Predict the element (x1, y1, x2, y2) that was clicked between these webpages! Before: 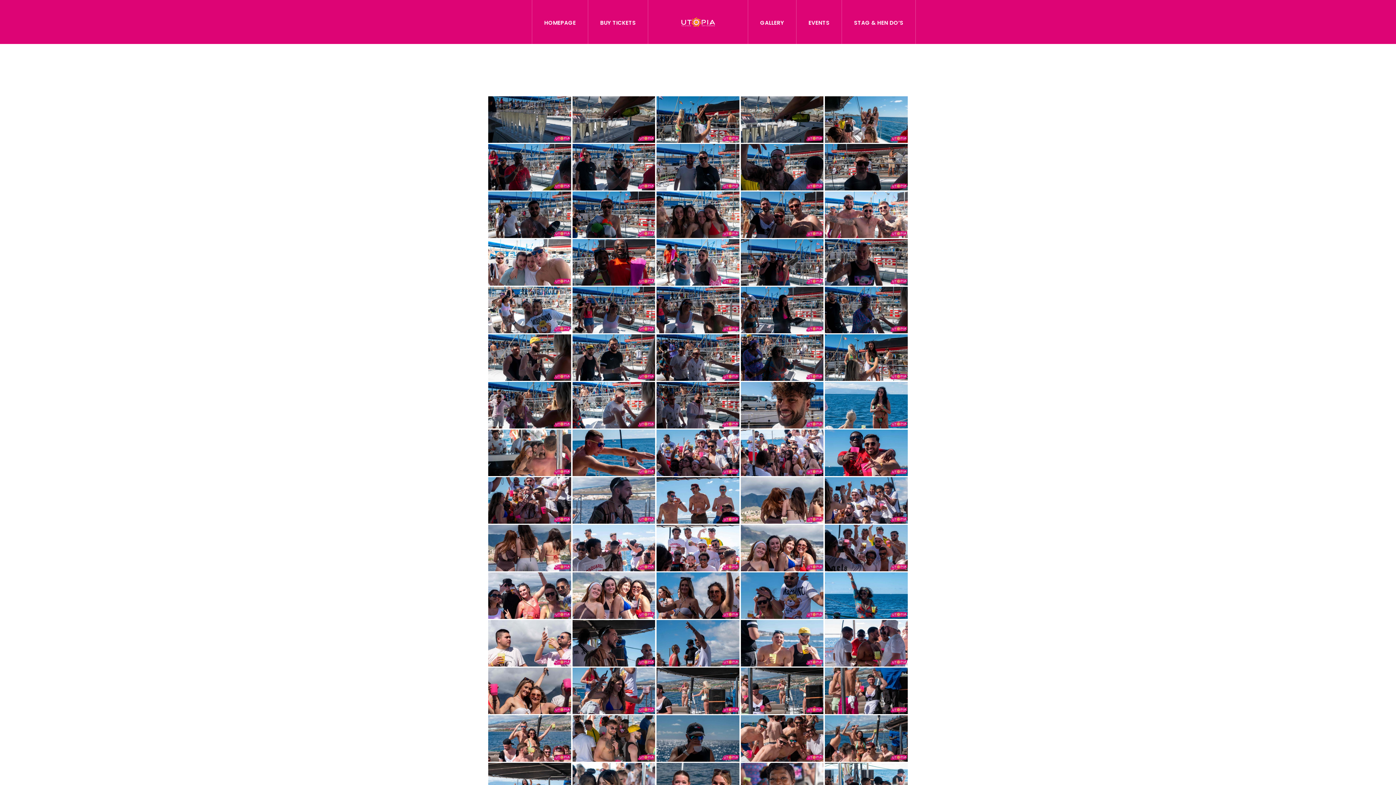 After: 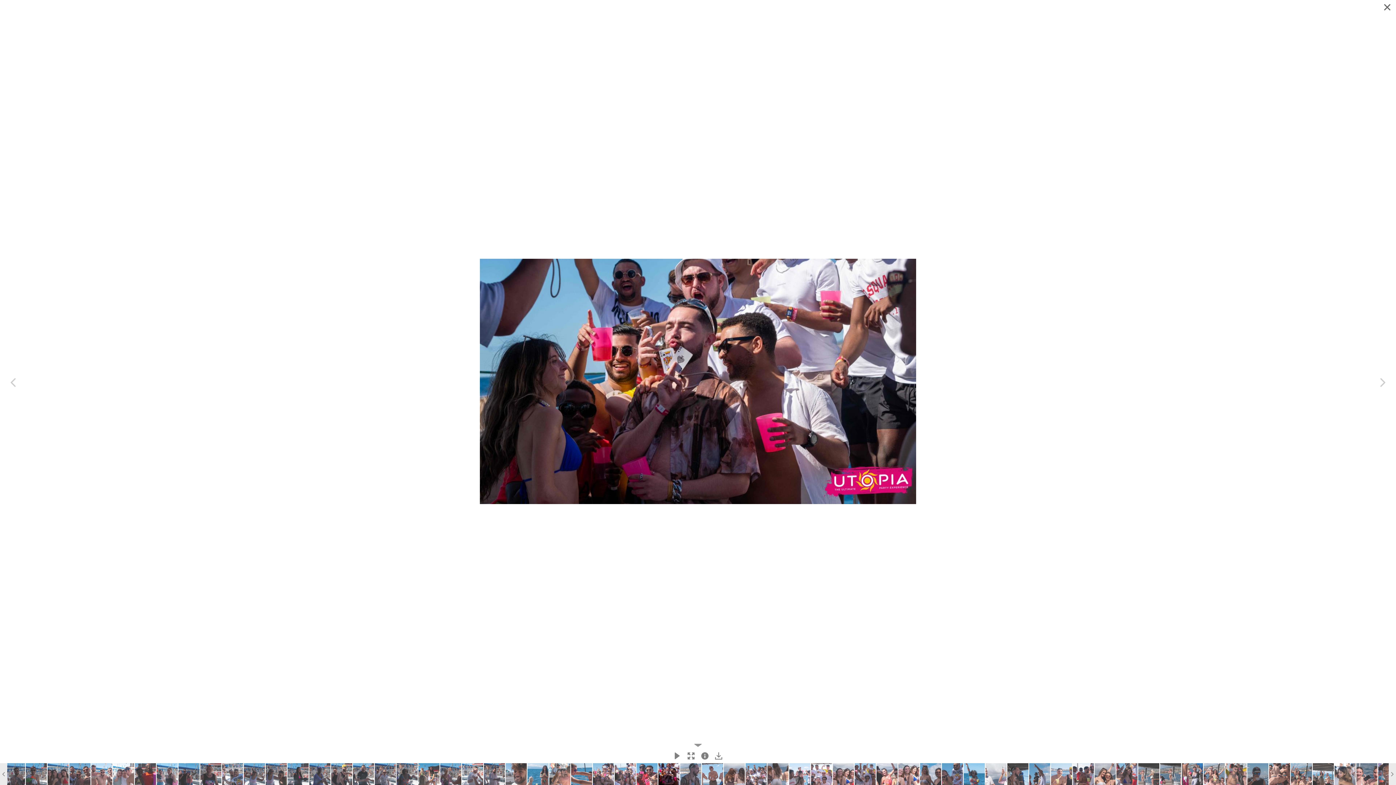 Action: bbox: (488, 477, 571, 523)